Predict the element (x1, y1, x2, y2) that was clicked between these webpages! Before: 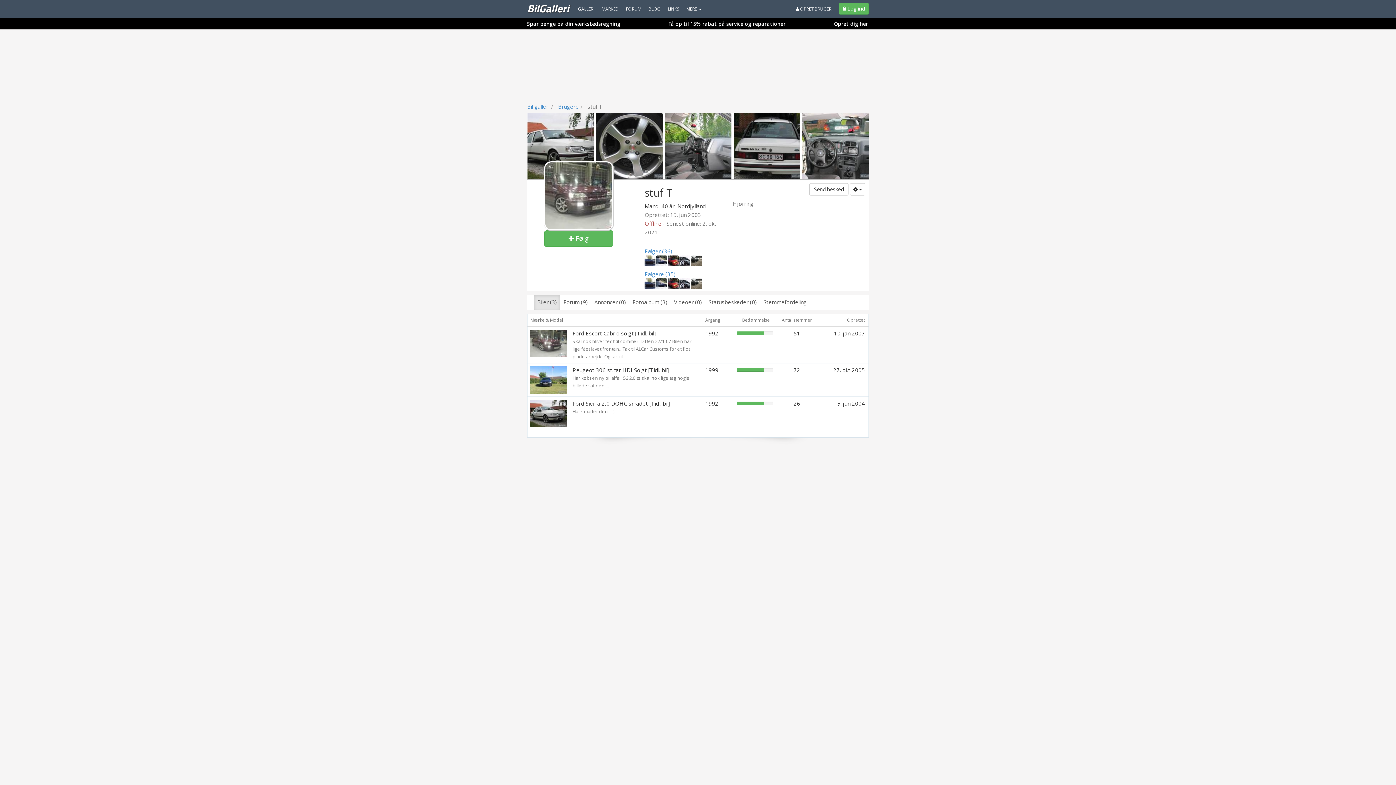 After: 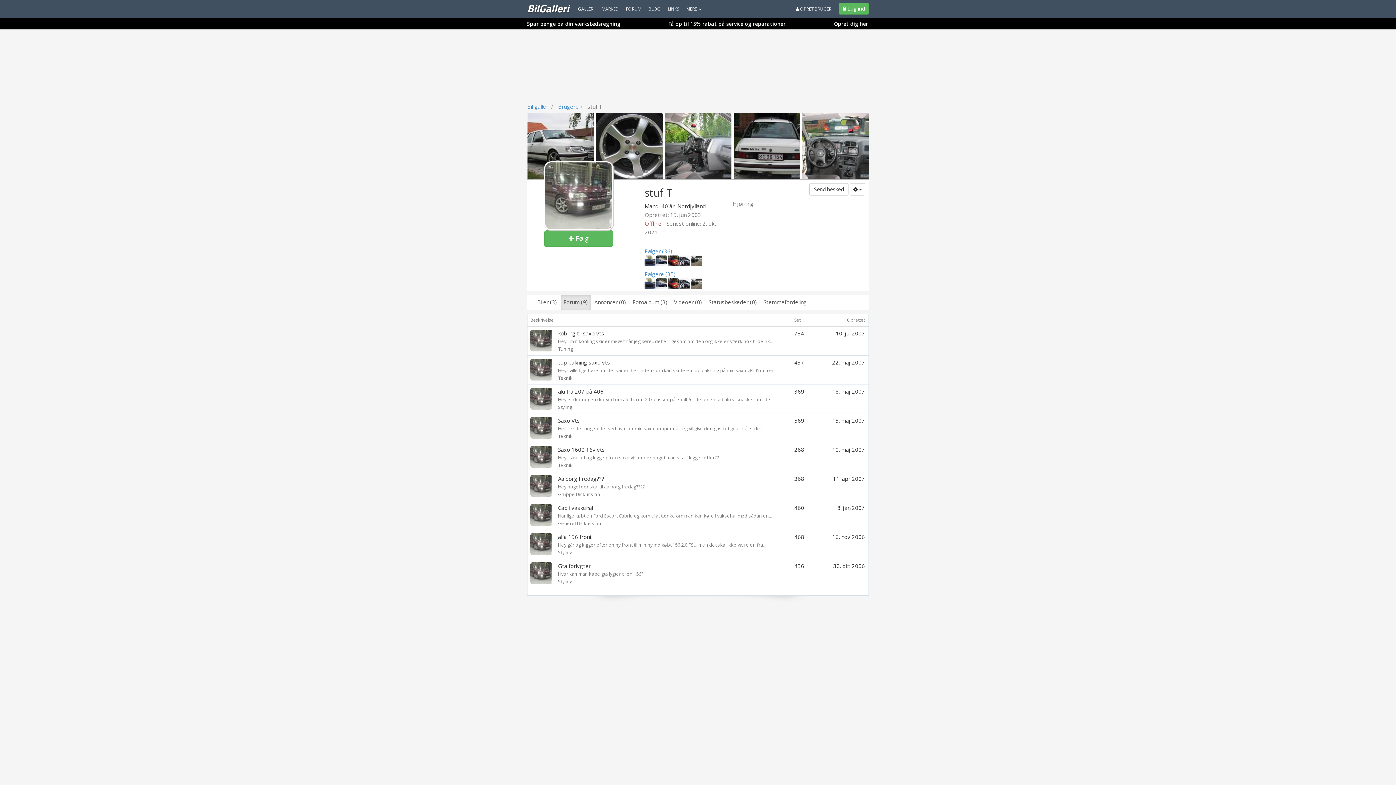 Action: bbox: (560, 294, 590, 309) label: Forum (9)